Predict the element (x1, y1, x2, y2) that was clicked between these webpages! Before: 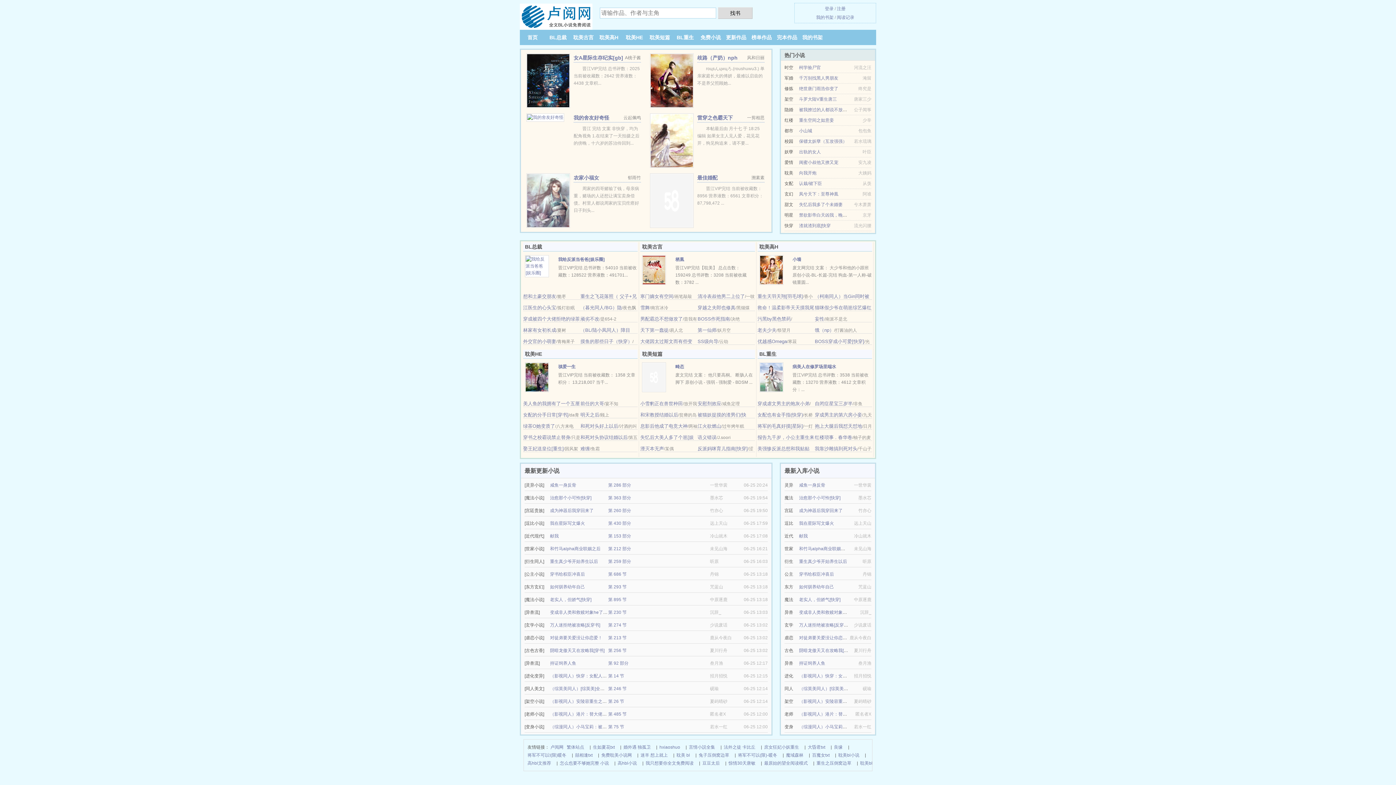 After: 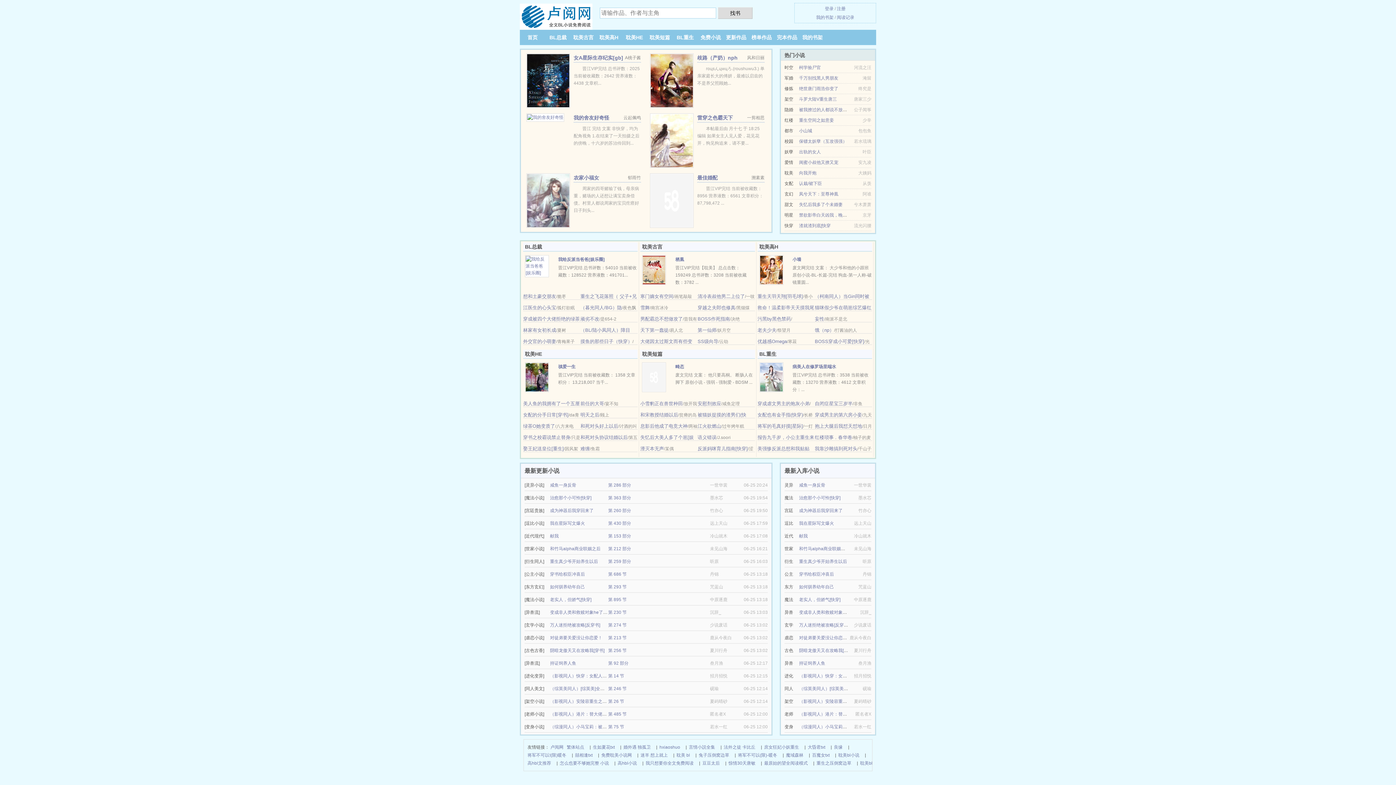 Action: bbox: (640, 412, 678, 417) label: 和宋教授结婚以后